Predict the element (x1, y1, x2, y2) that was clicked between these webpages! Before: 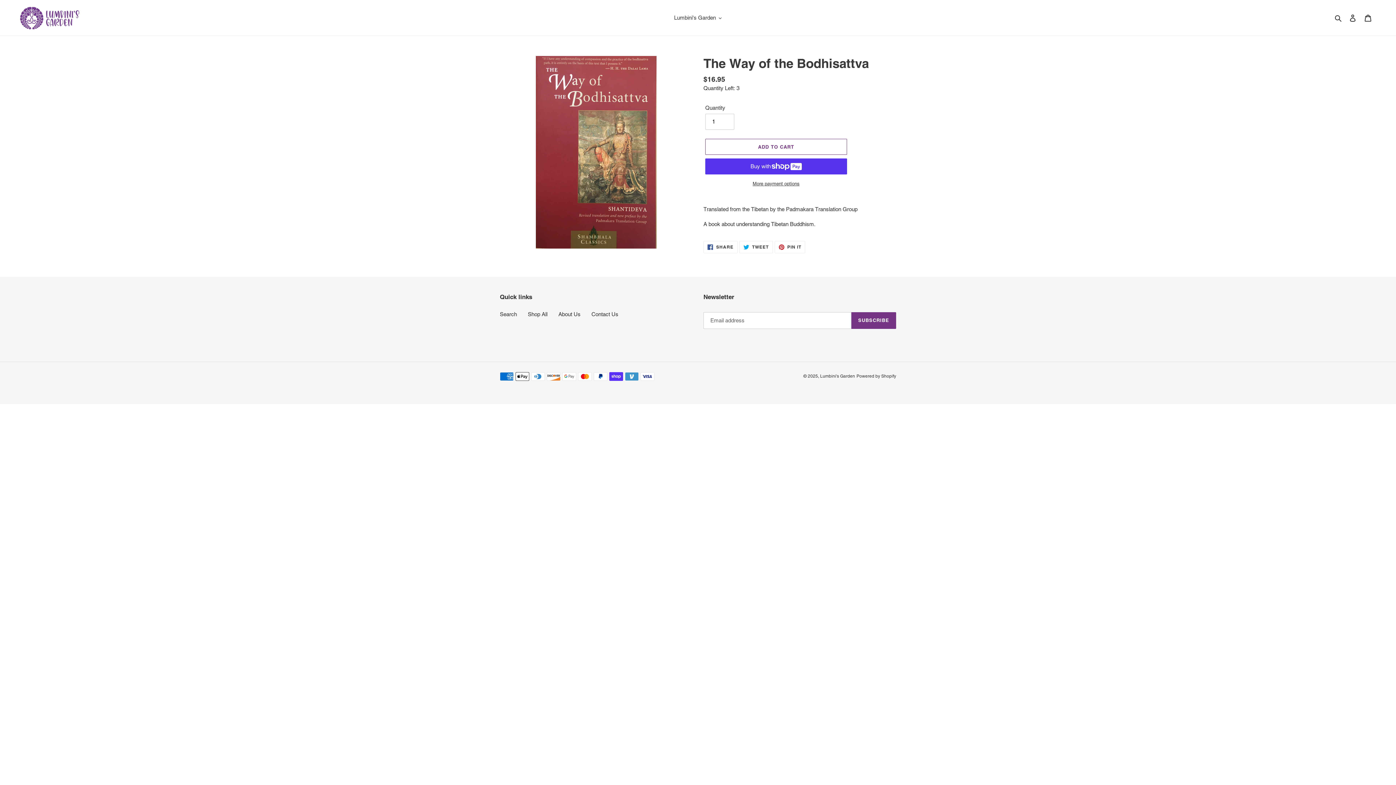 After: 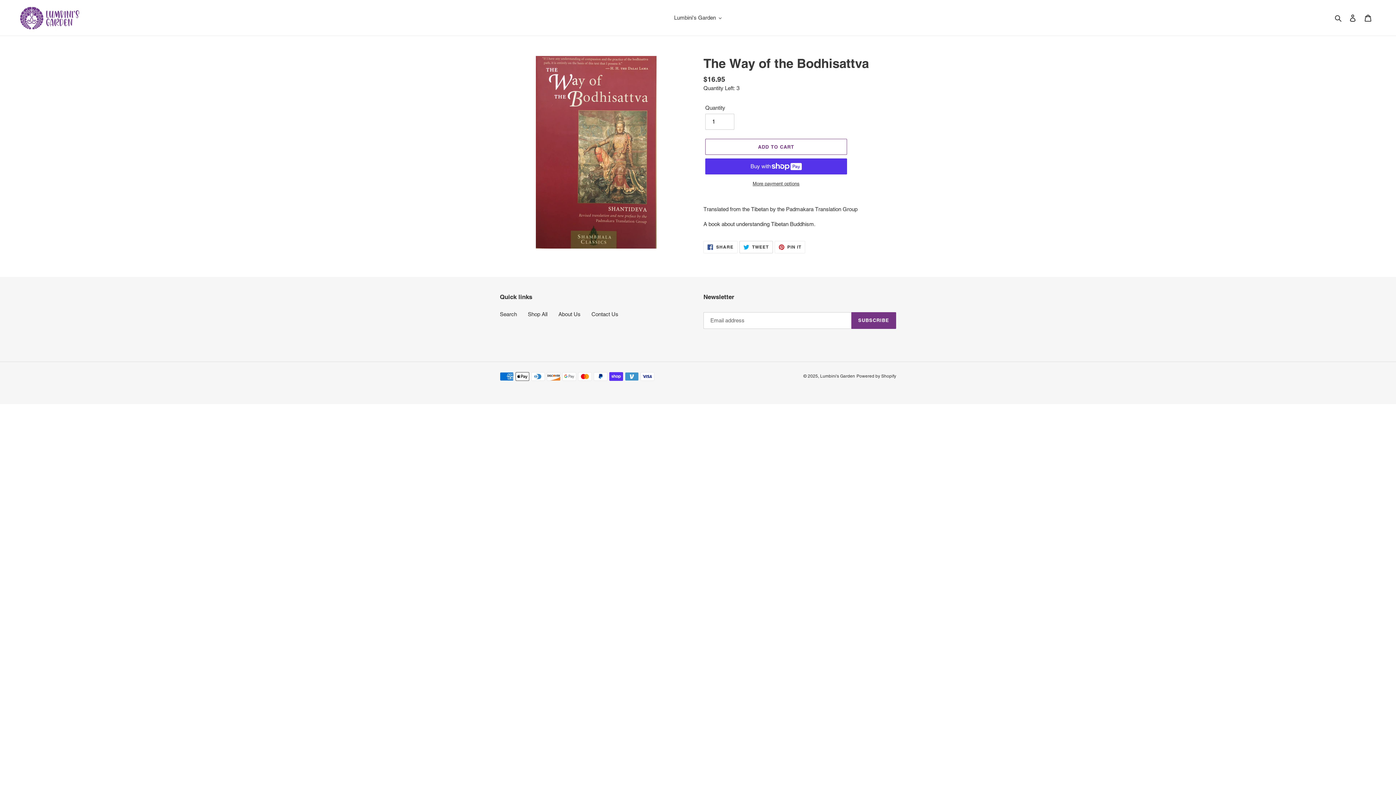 Action: bbox: (739, 241, 772, 253) label:  TWEET
TWEET ON TWITTER